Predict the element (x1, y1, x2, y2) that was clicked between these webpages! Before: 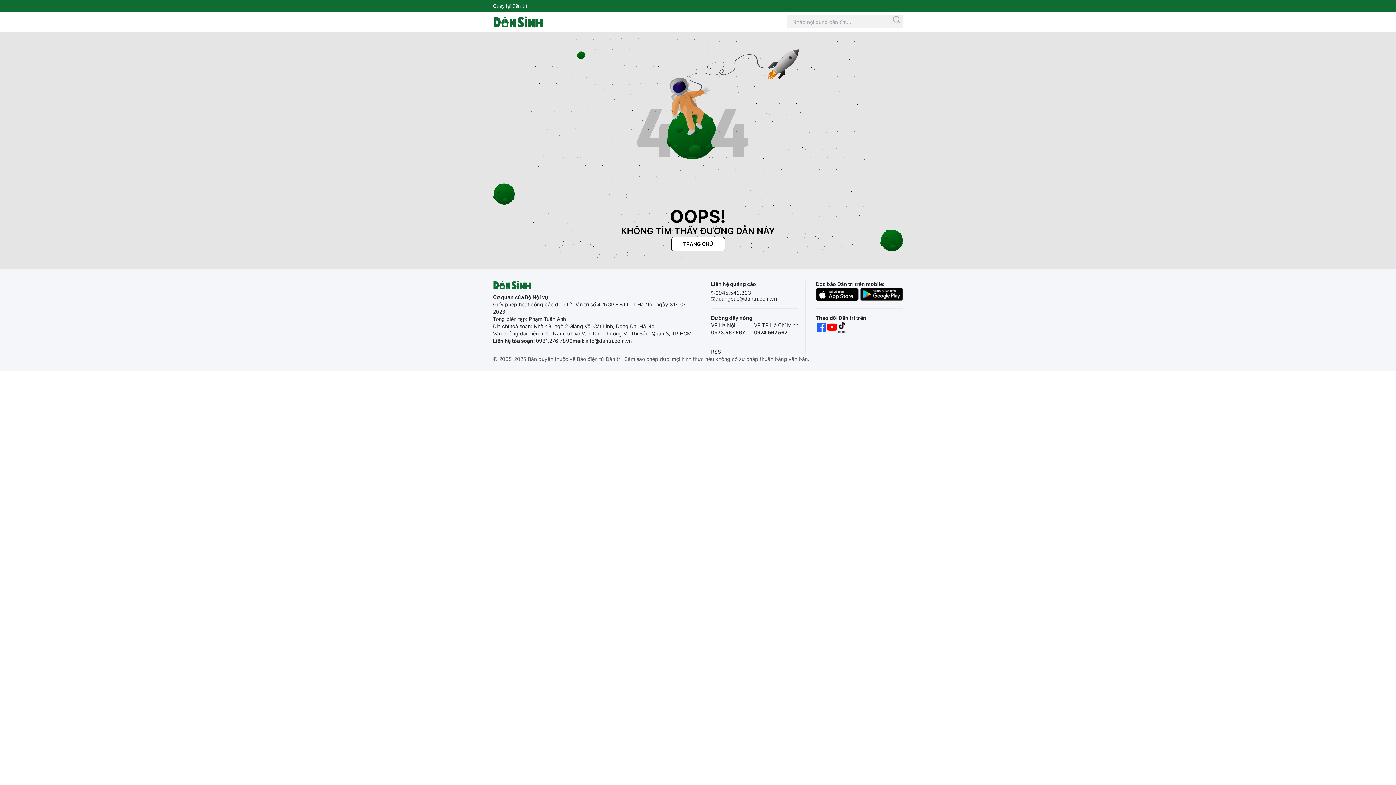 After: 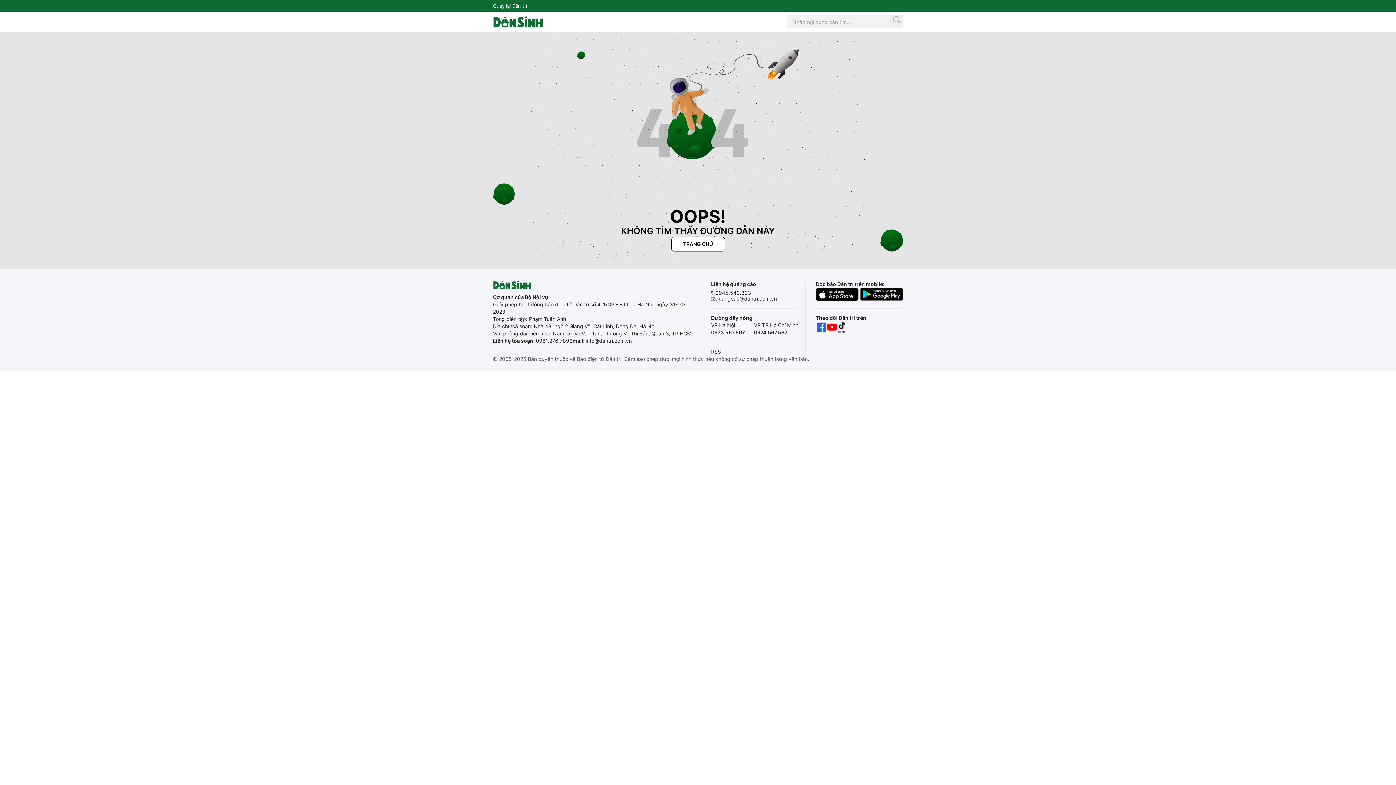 Action: label: 0974.567.567 bbox: (754, 328, 798, 336)